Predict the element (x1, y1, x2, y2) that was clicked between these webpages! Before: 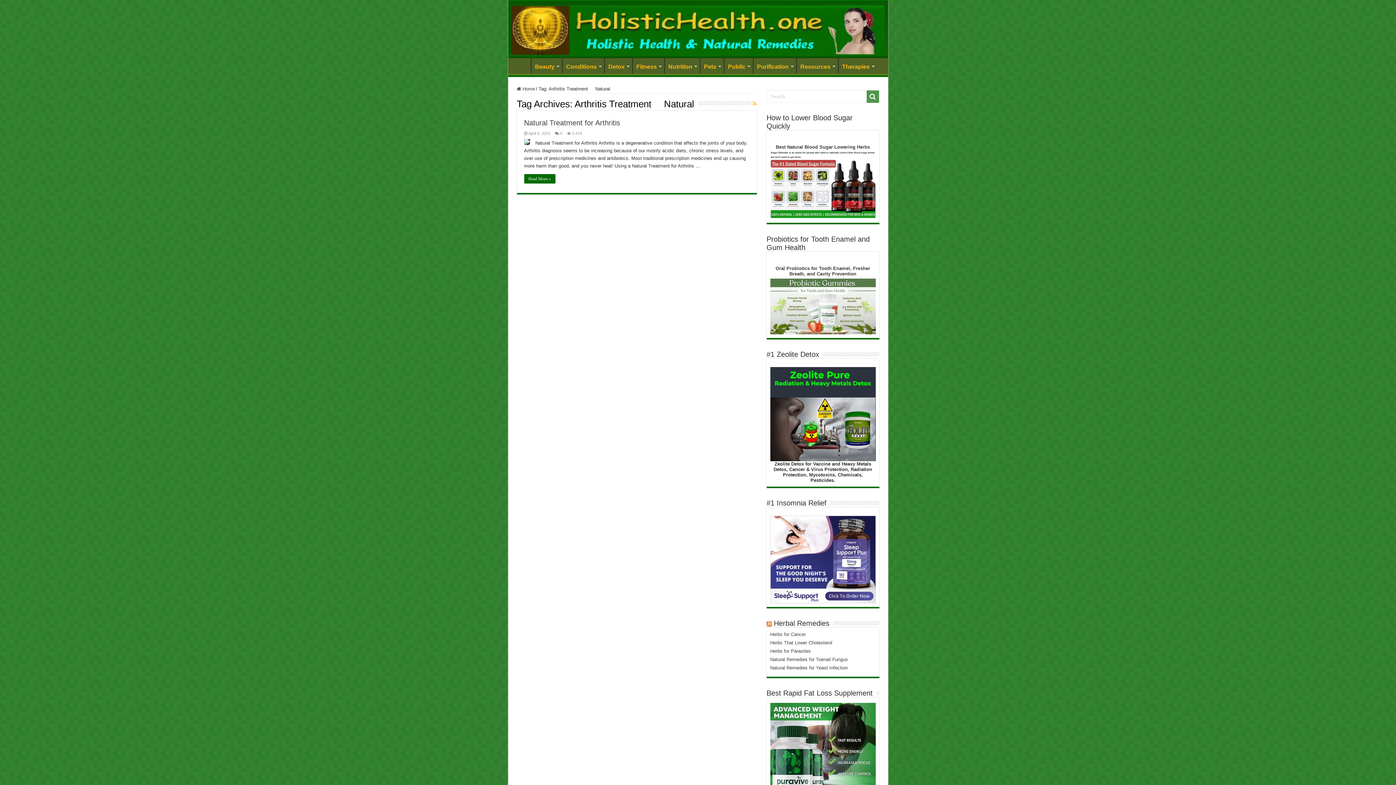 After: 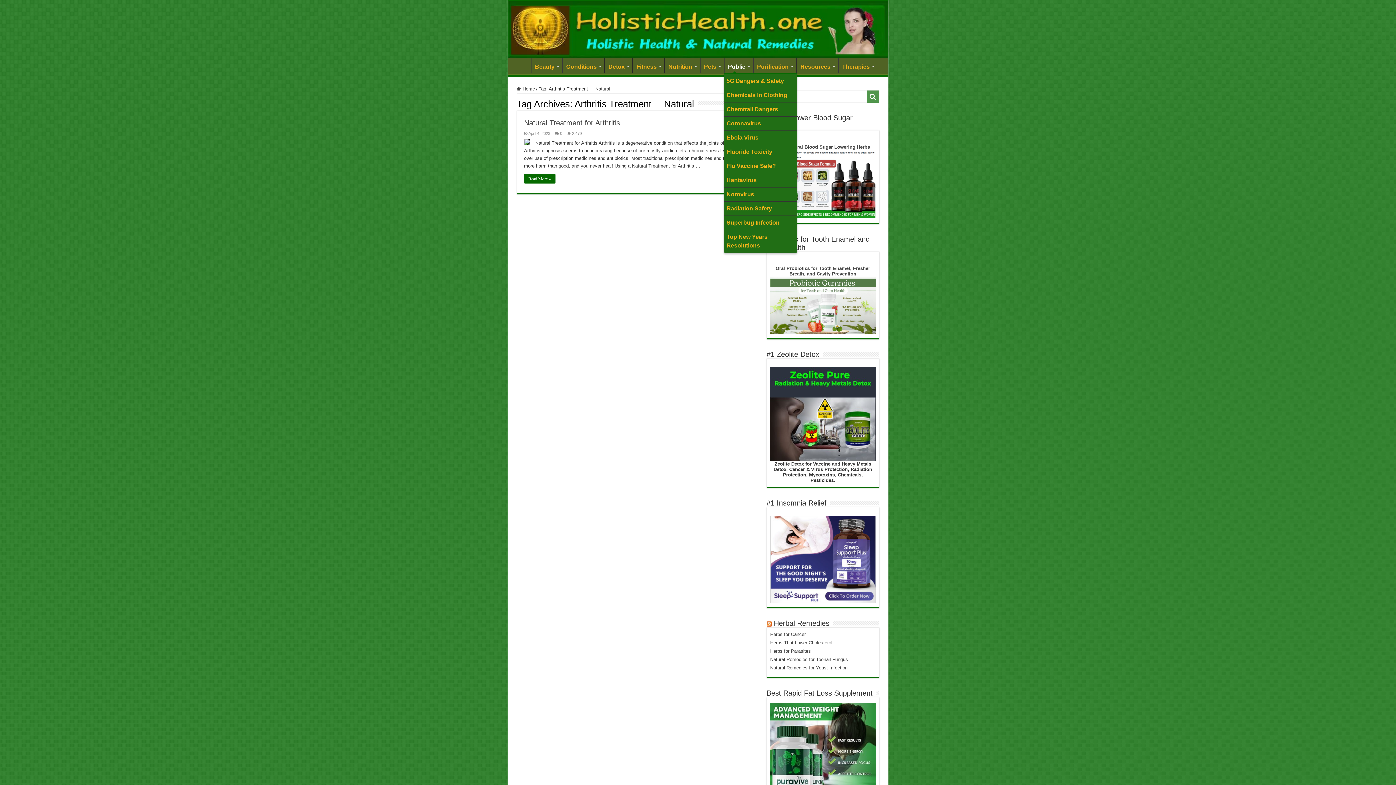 Action: label: Public bbox: (724, 58, 752, 73)